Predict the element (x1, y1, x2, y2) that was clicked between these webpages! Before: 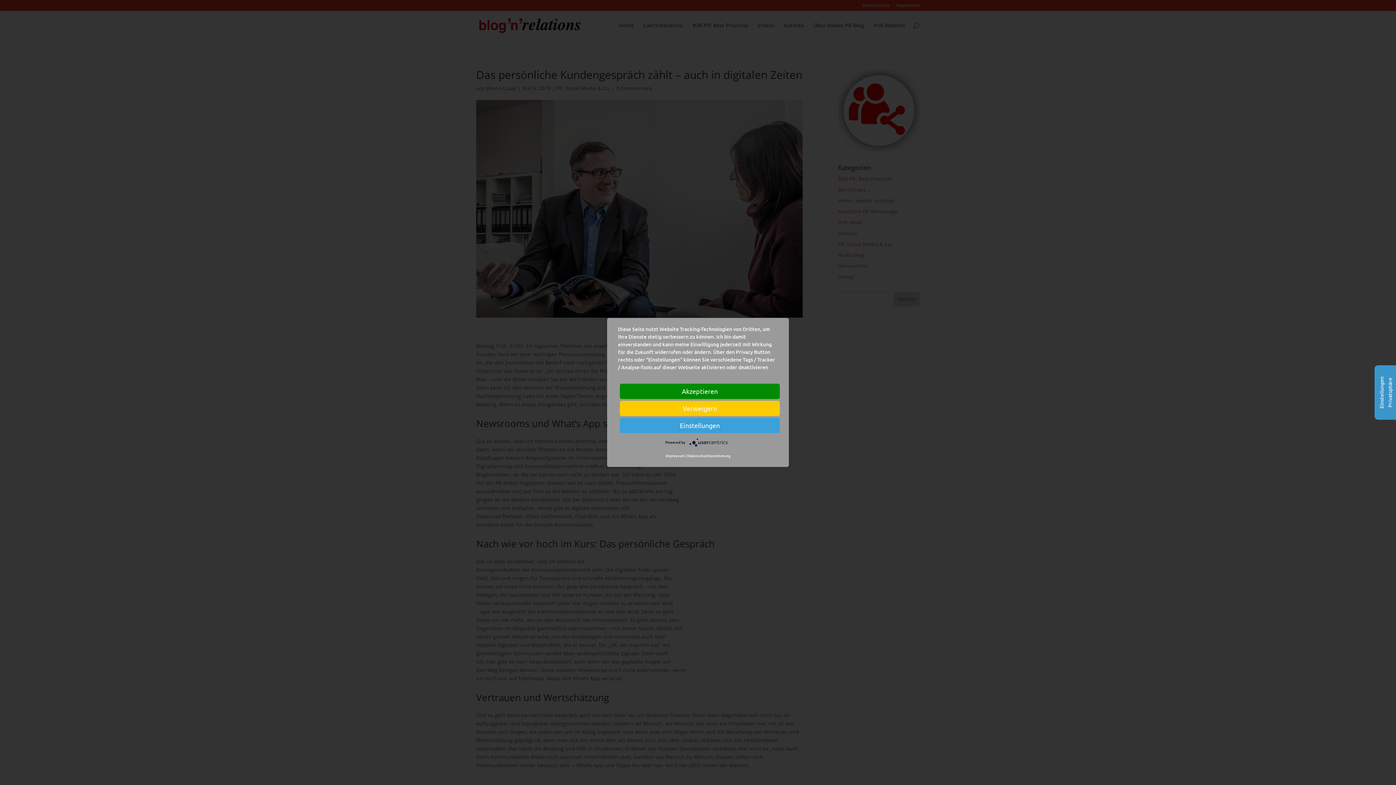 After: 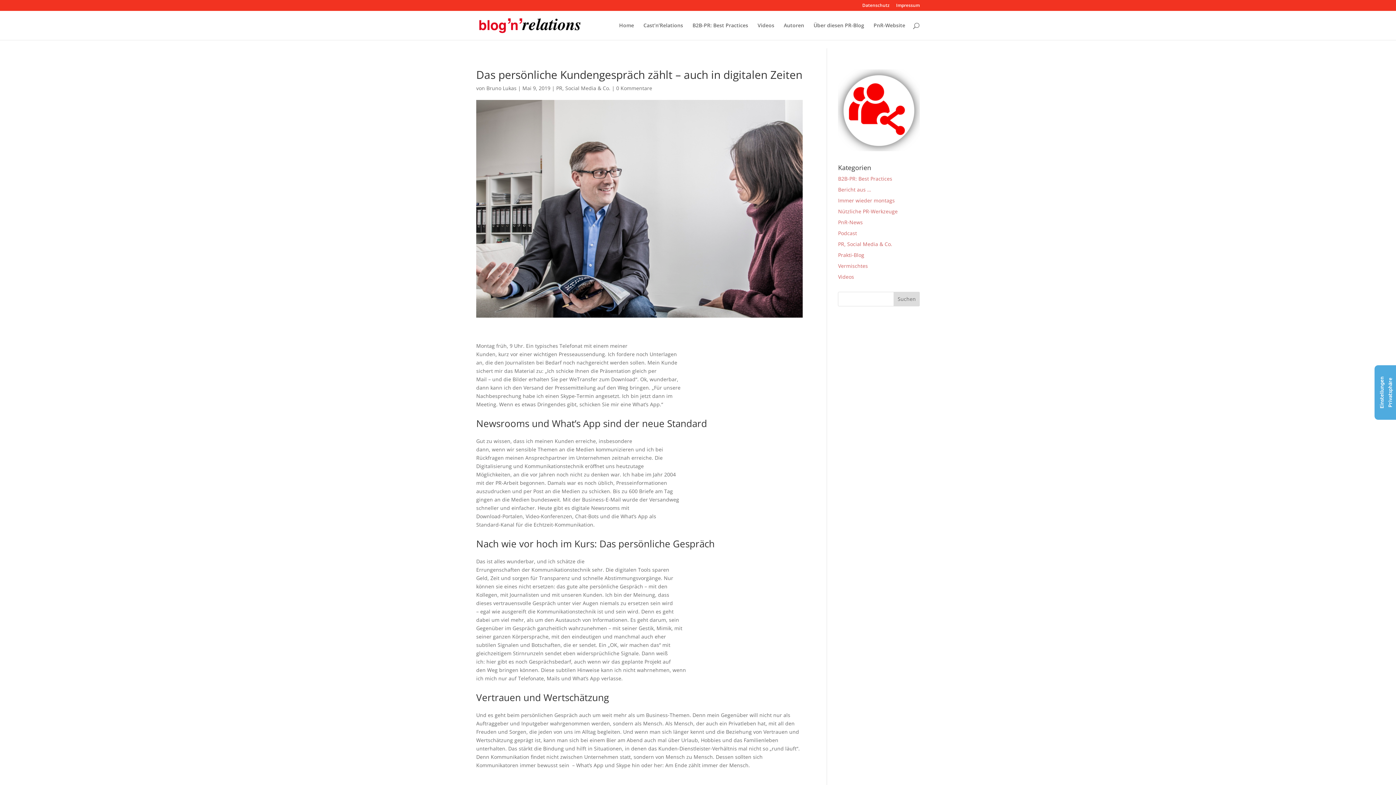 Action: label: Verweigern bbox: (620, 401, 780, 416)